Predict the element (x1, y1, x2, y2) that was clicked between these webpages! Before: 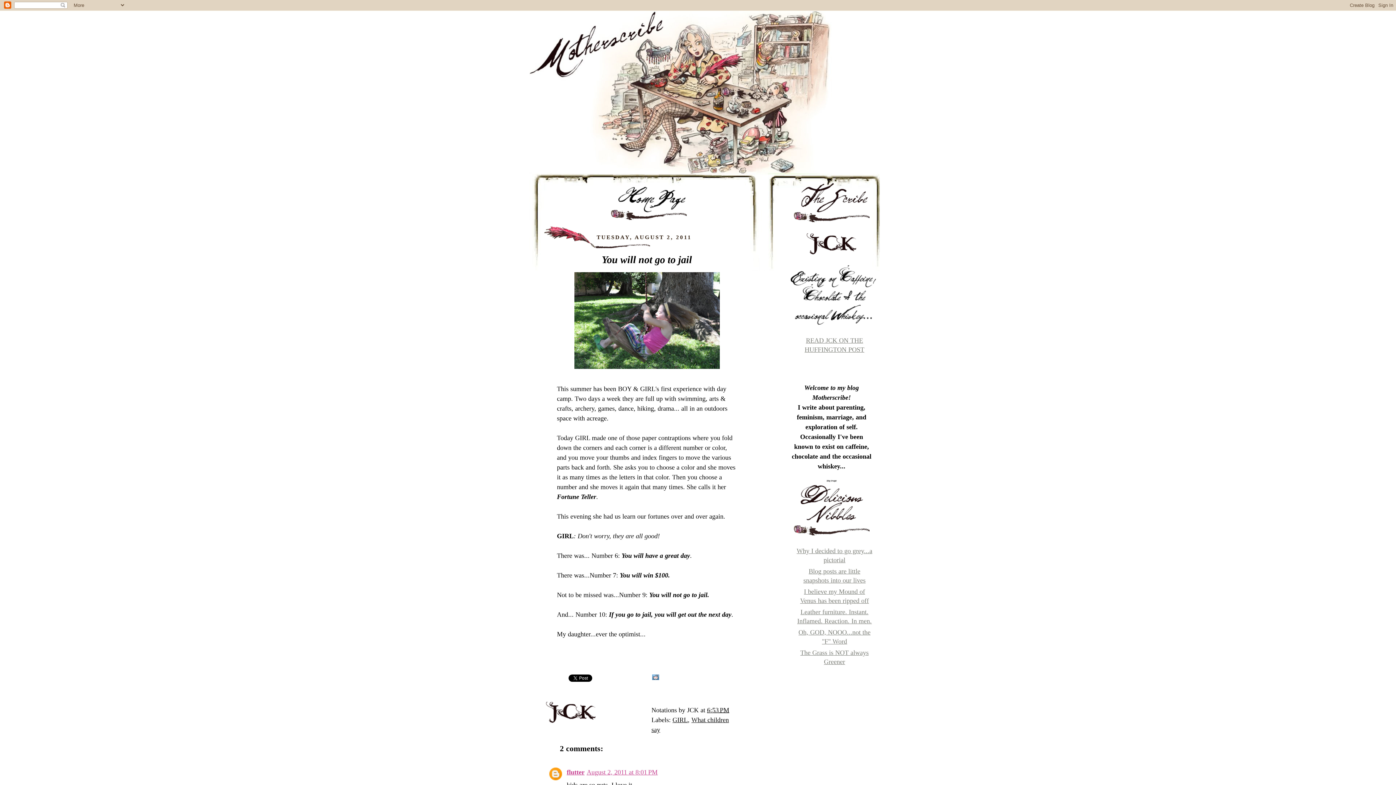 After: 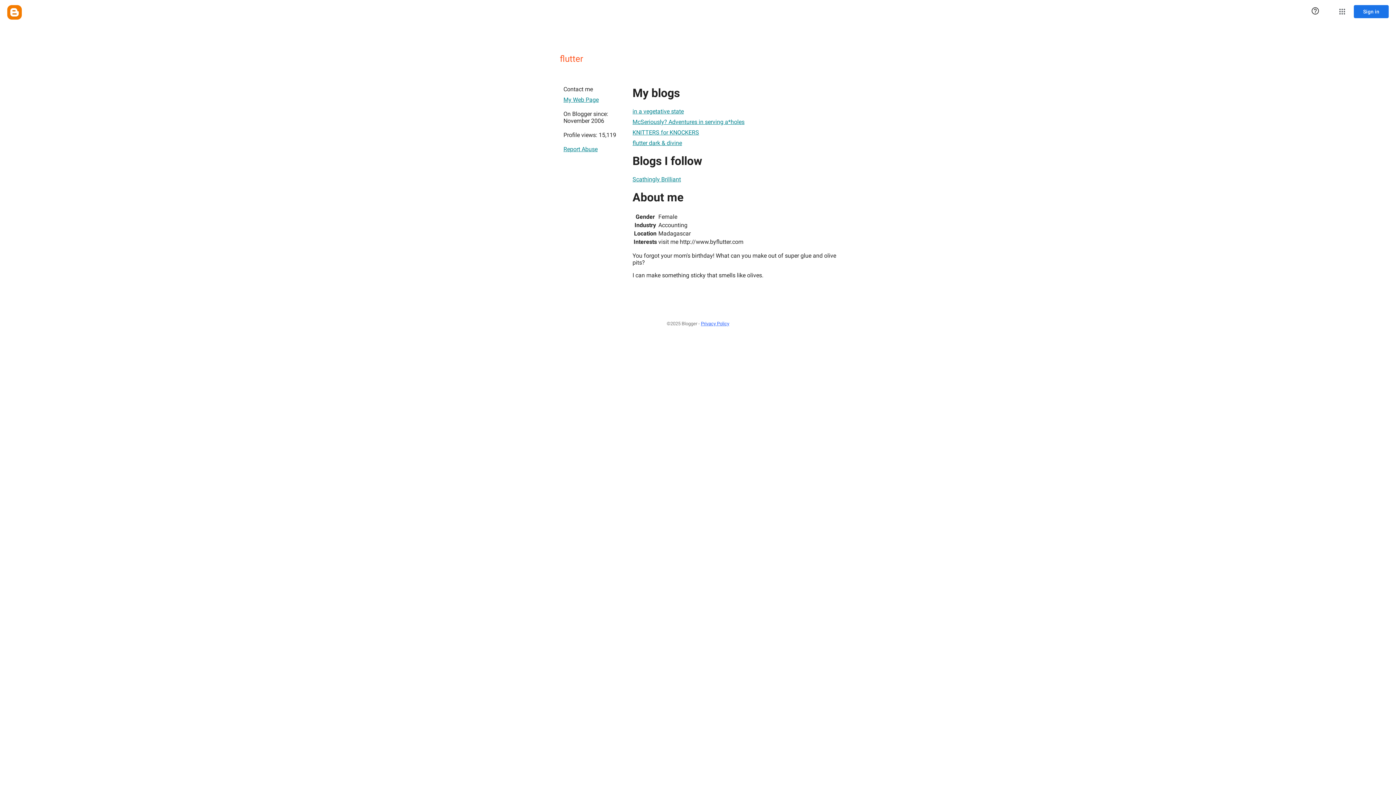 Action: bbox: (566, 769, 584, 776) label: flutter